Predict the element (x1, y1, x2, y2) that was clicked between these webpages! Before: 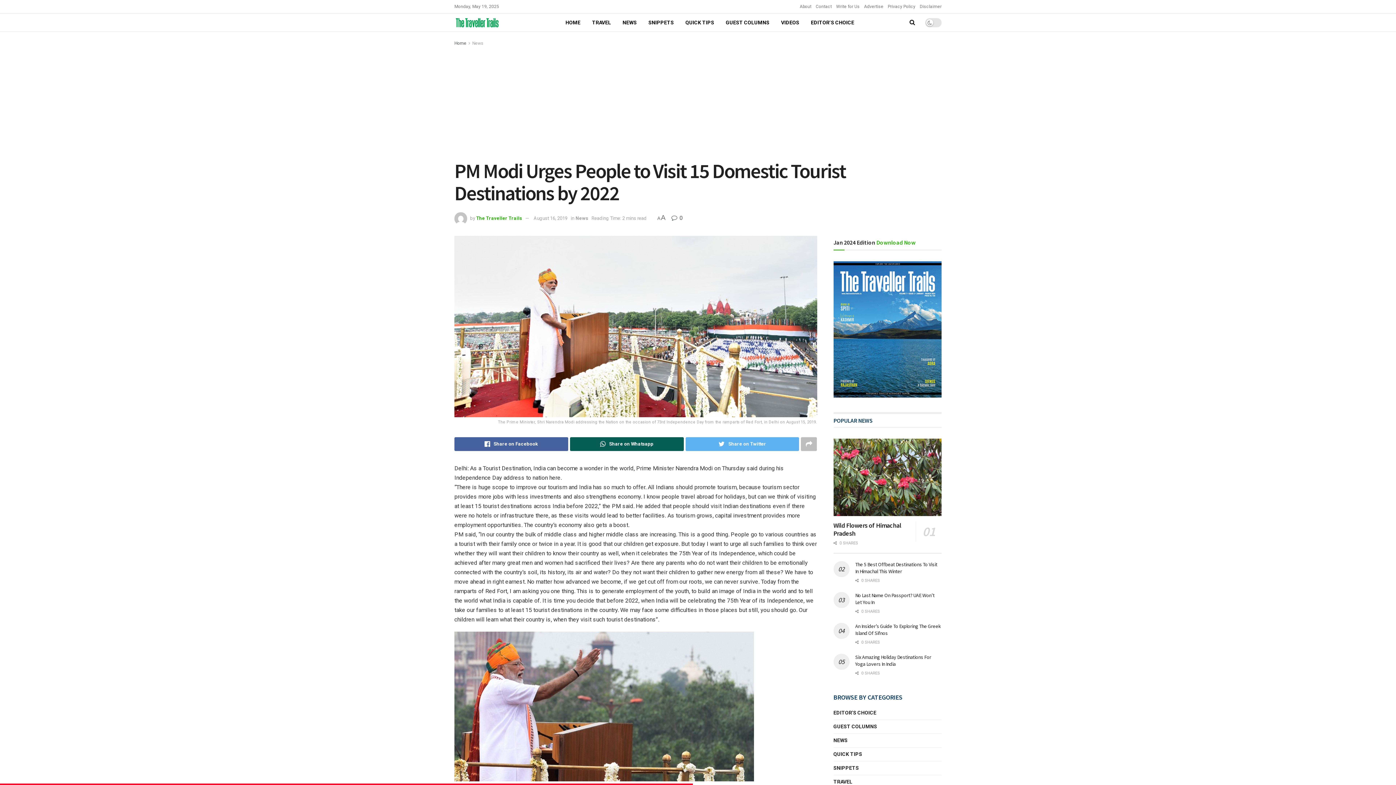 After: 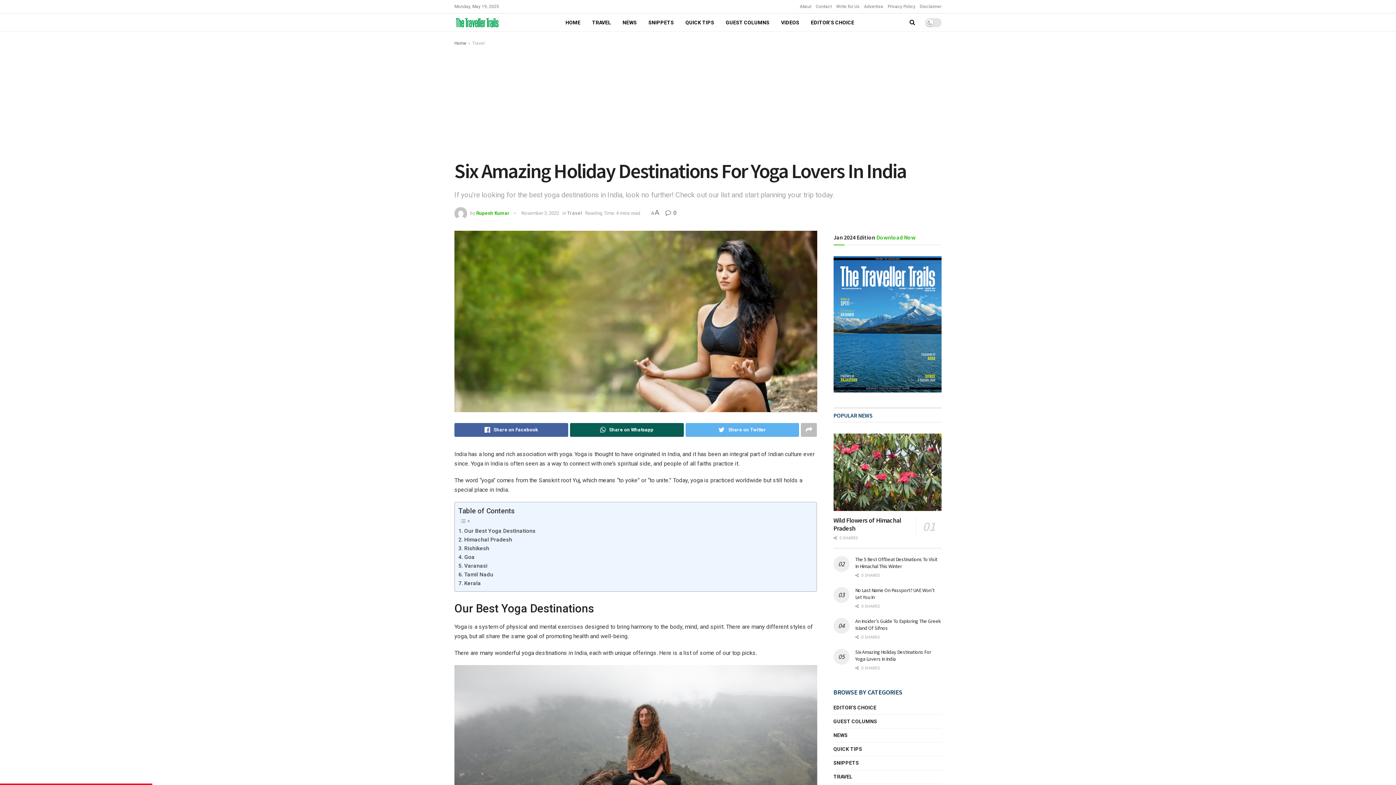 Action: bbox: (855, 654, 931, 667) label: Six Amazing Holiday Destinations For Yoga Lovers In India